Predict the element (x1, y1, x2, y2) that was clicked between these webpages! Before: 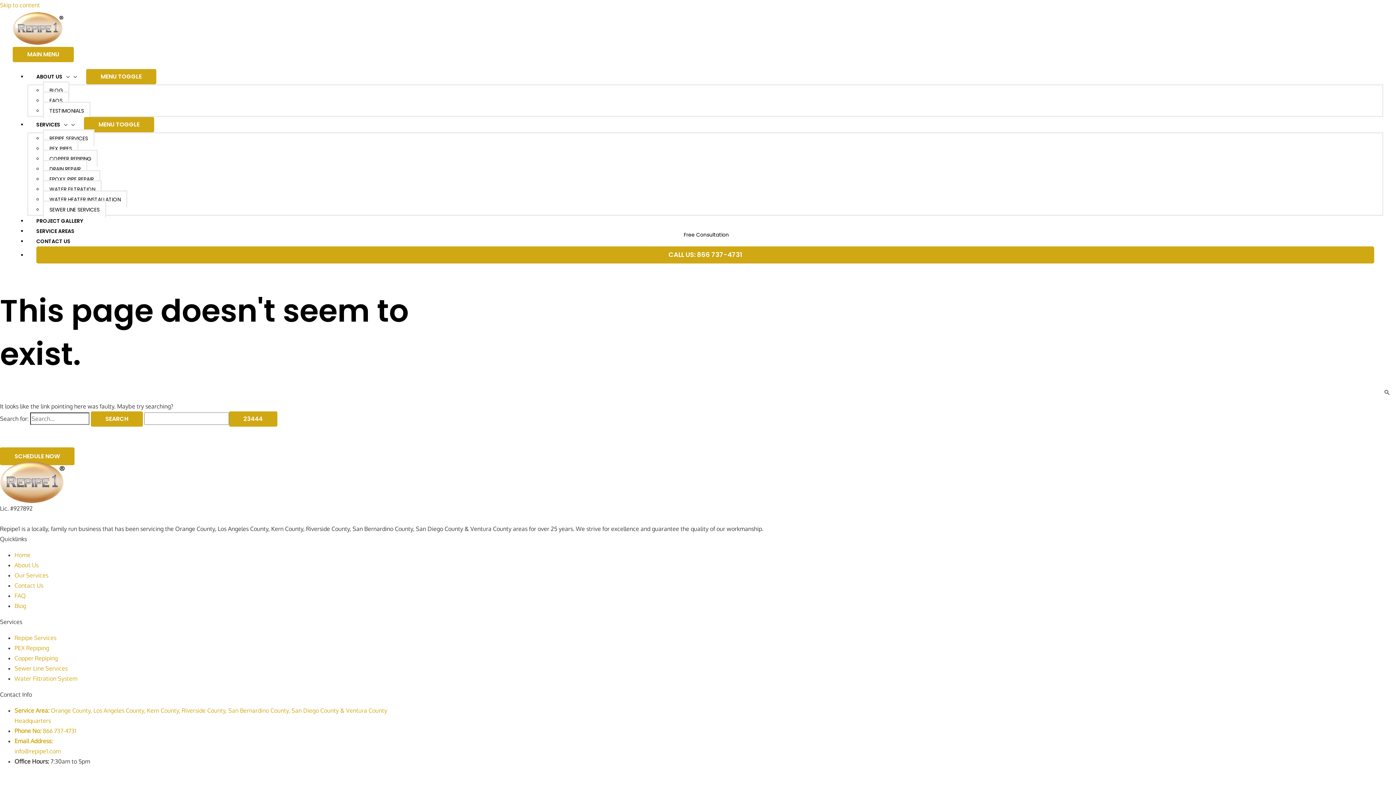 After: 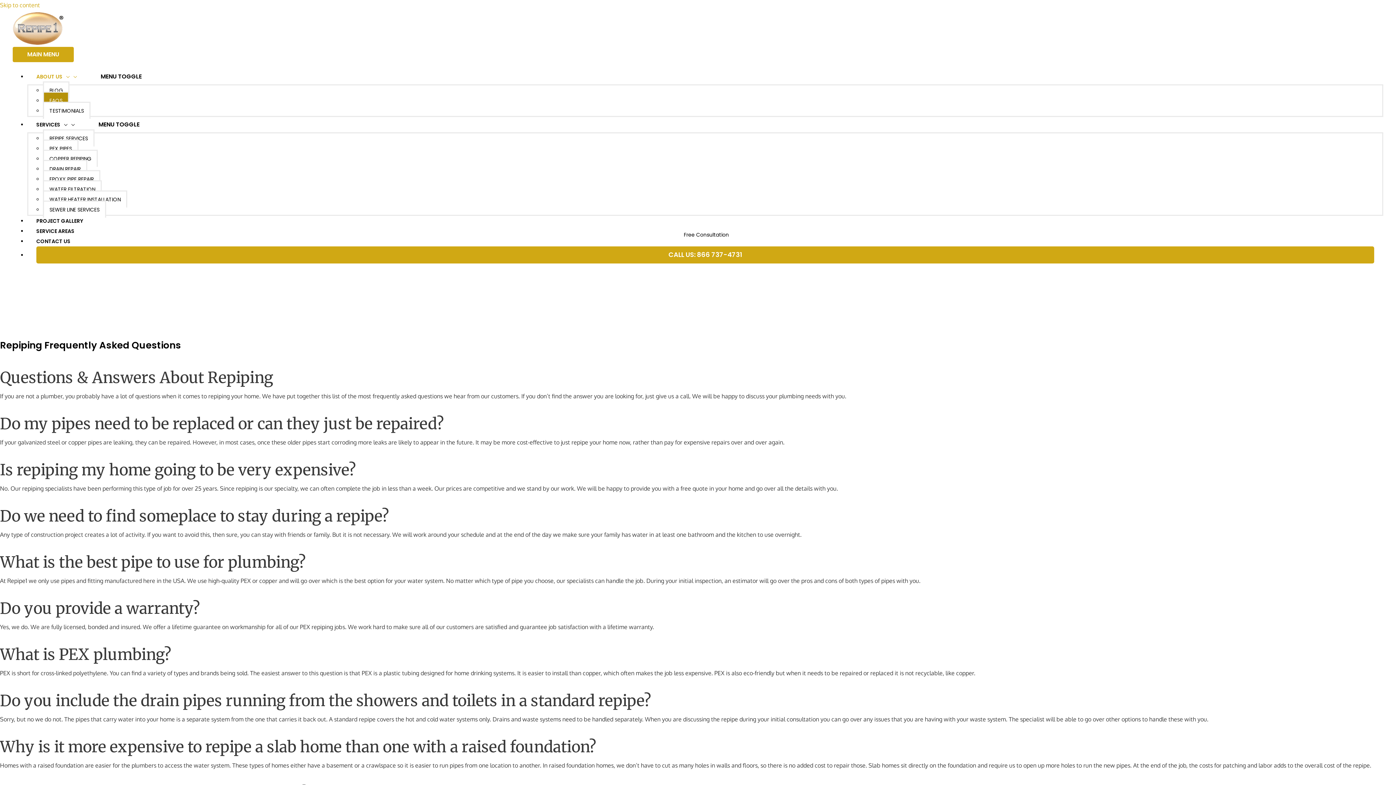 Action: bbox: (42, 91, 69, 108) label: FAQS